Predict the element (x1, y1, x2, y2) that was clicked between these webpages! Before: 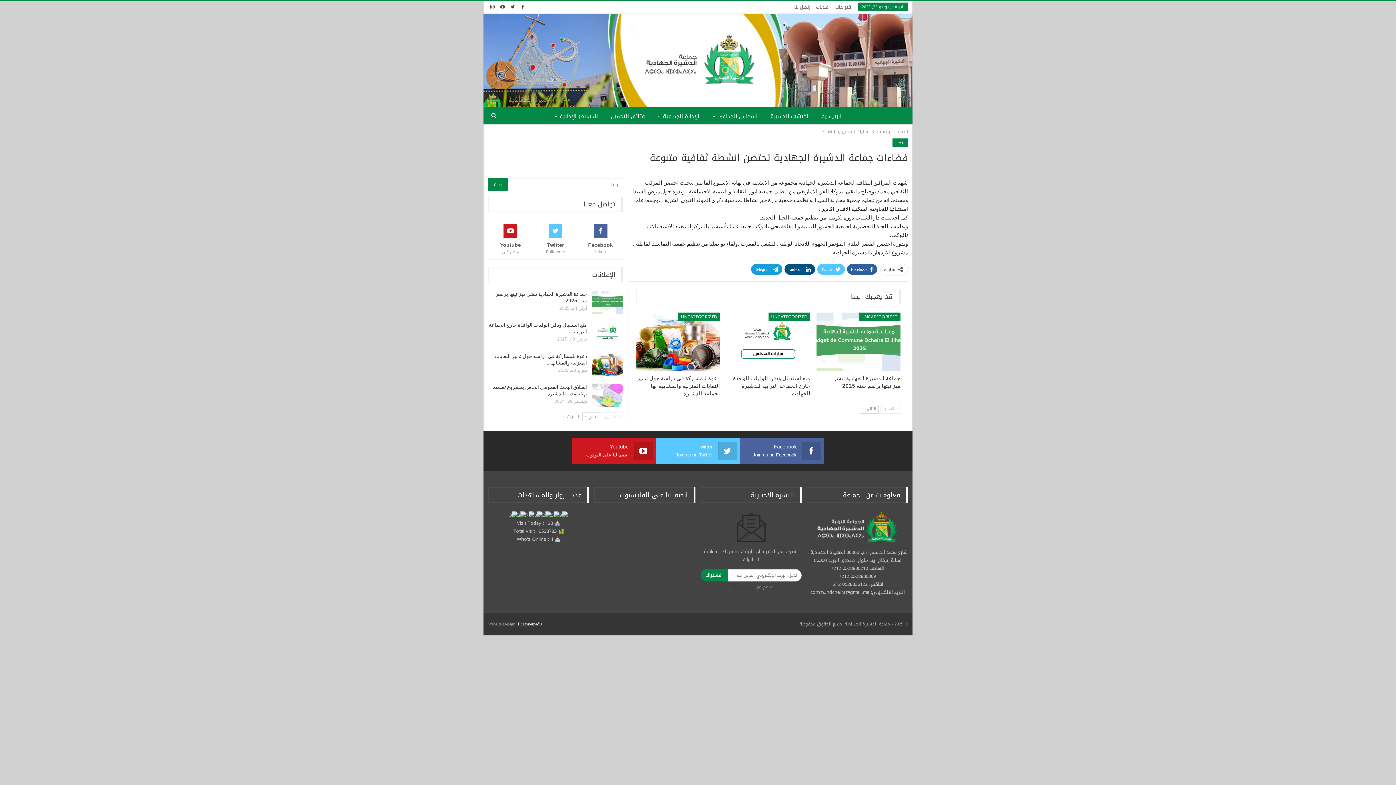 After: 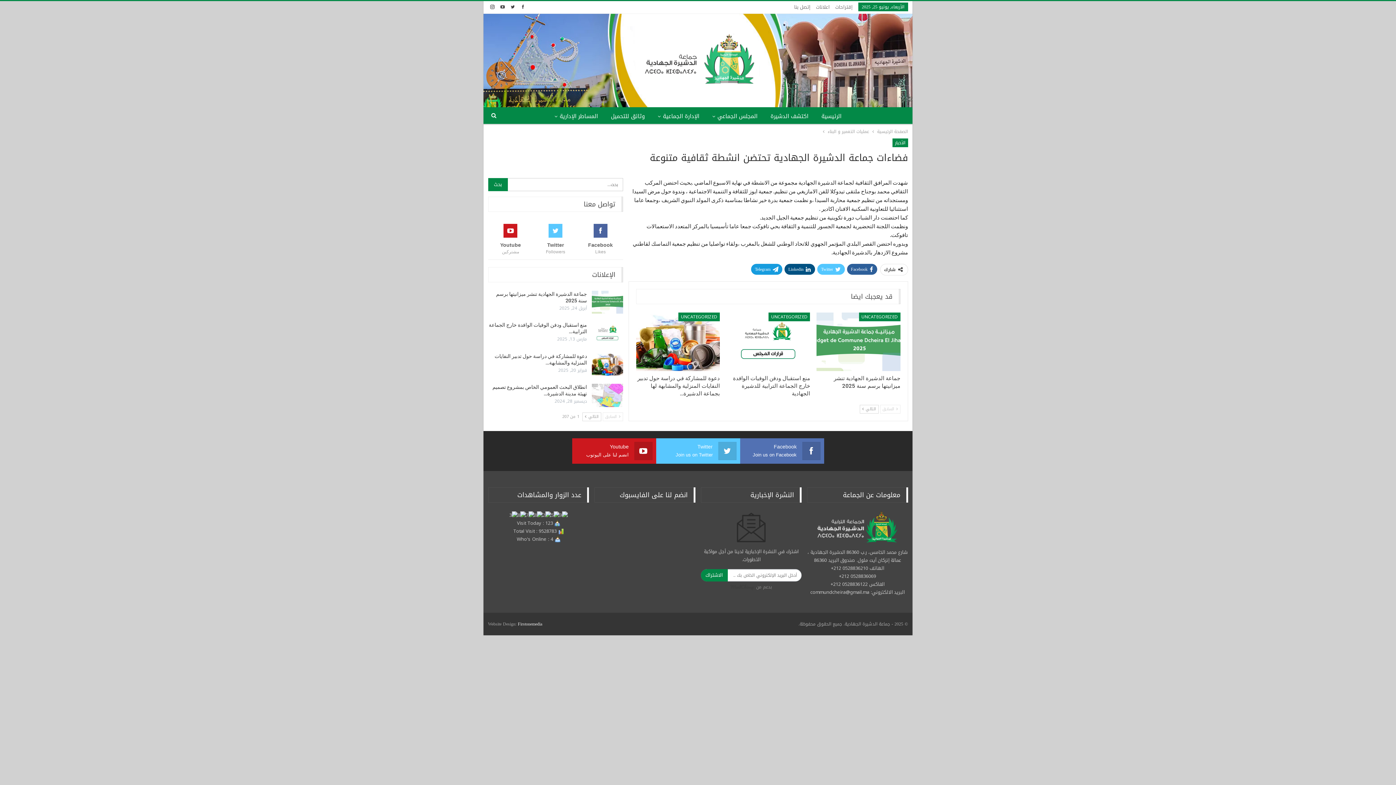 Action: bbox: (743, 442, 820, 459) label: Facebook
Join us on Facebook